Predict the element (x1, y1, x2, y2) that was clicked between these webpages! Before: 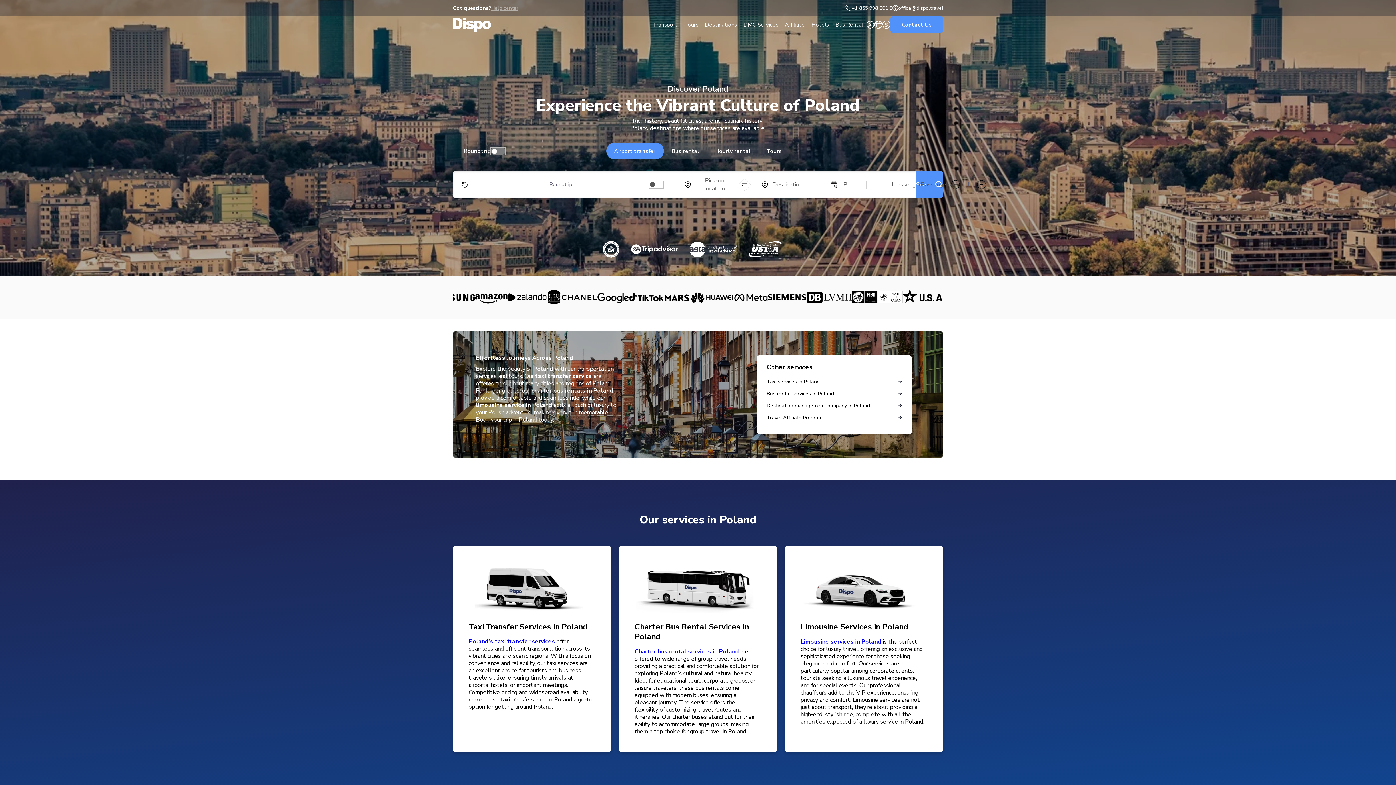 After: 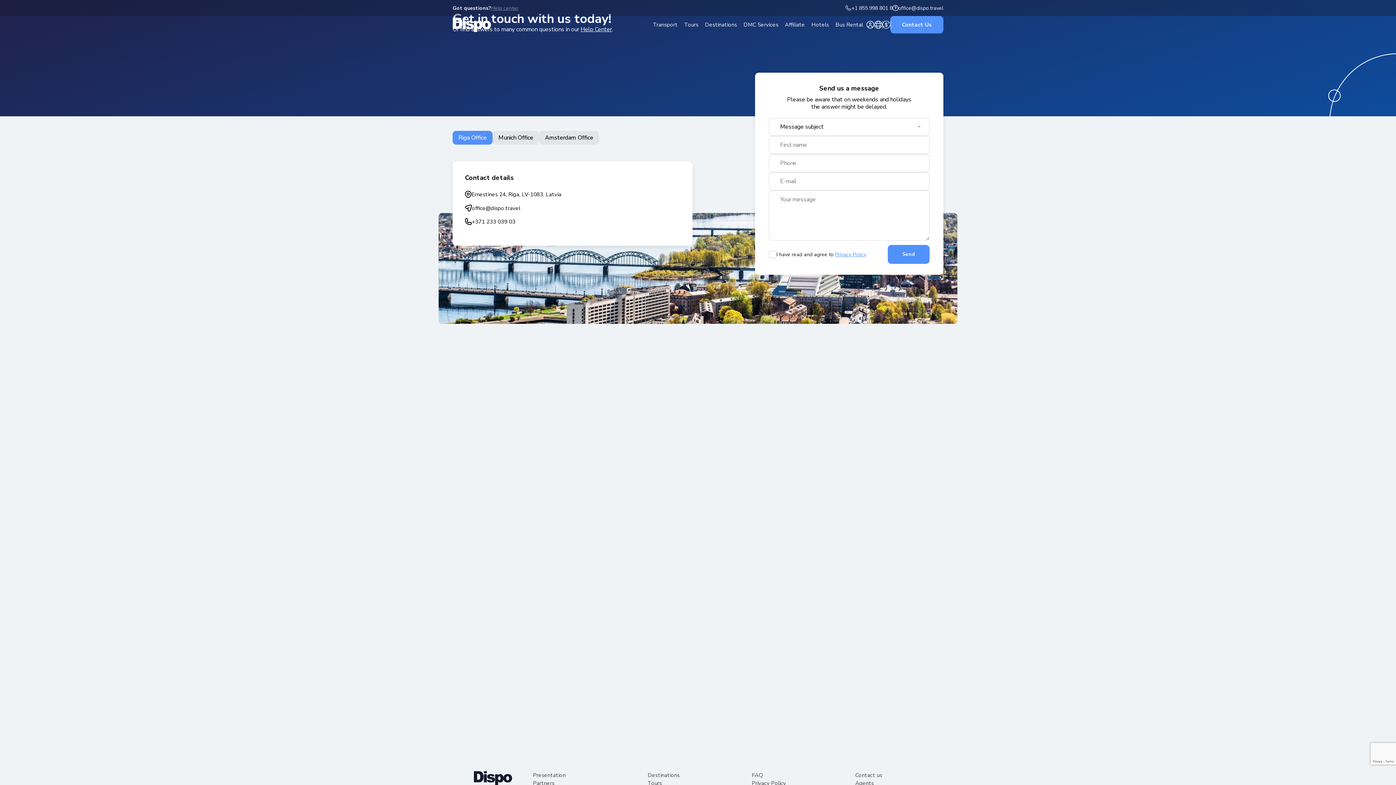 Action: bbox: (892, 4, 943, 11) label: office@dispo.travel